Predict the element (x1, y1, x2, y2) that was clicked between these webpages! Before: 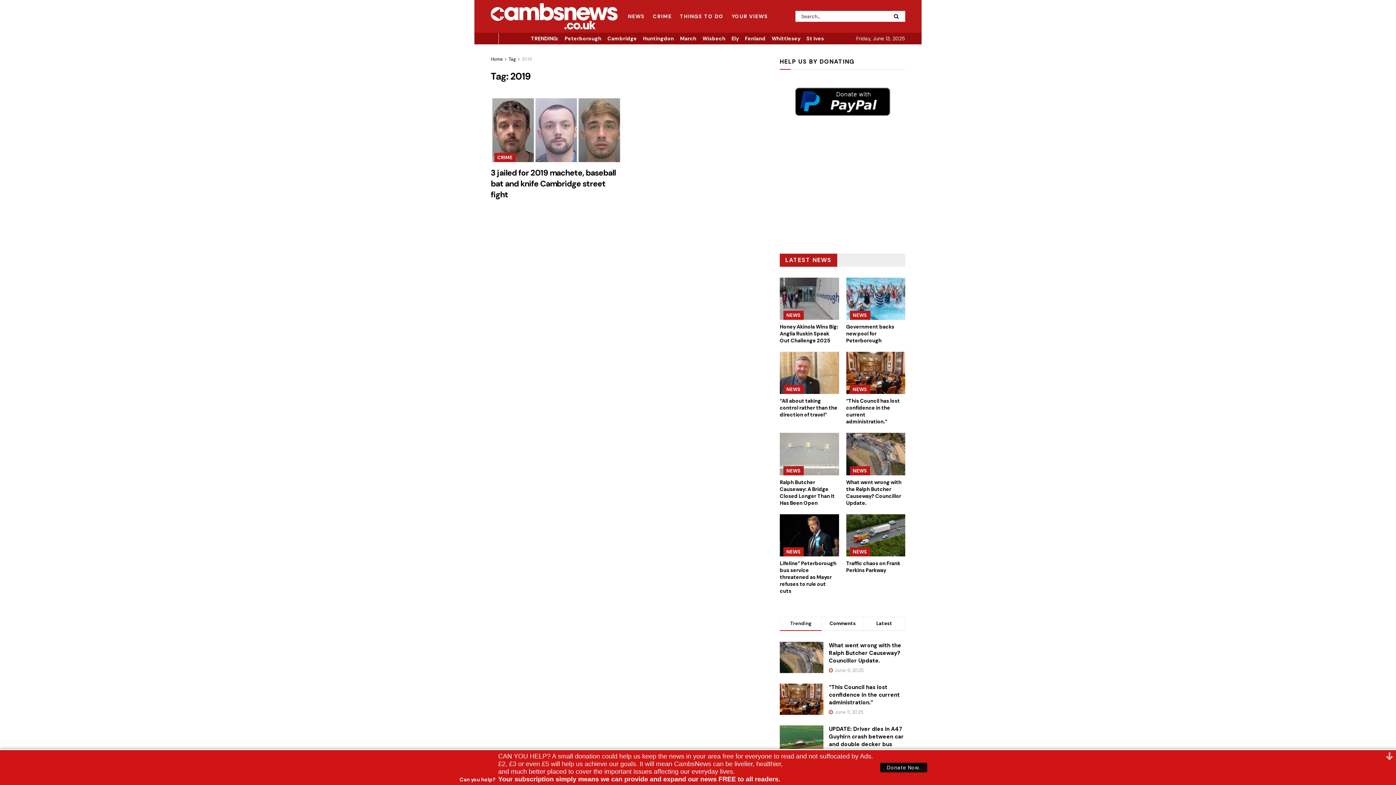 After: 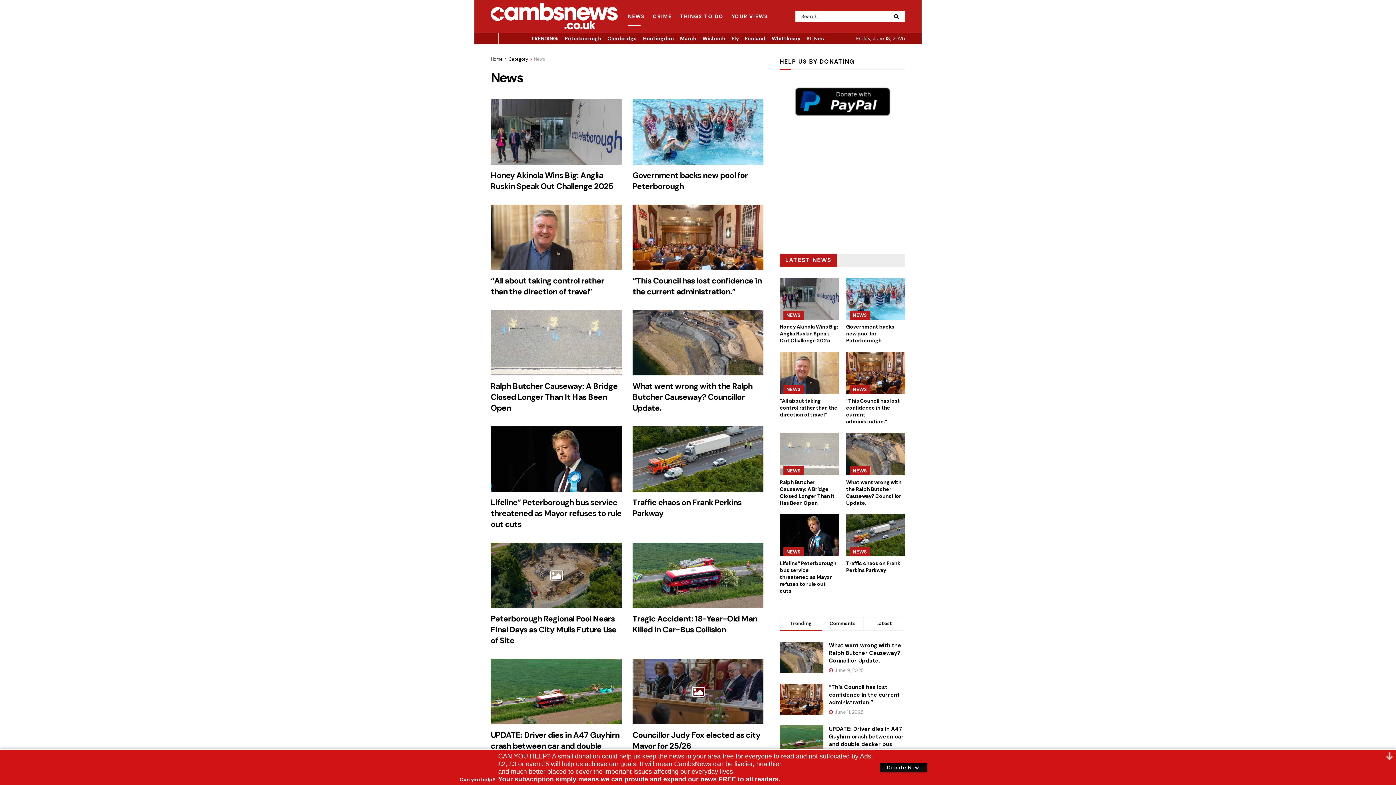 Action: bbox: (850, 547, 870, 556) label: NEWS